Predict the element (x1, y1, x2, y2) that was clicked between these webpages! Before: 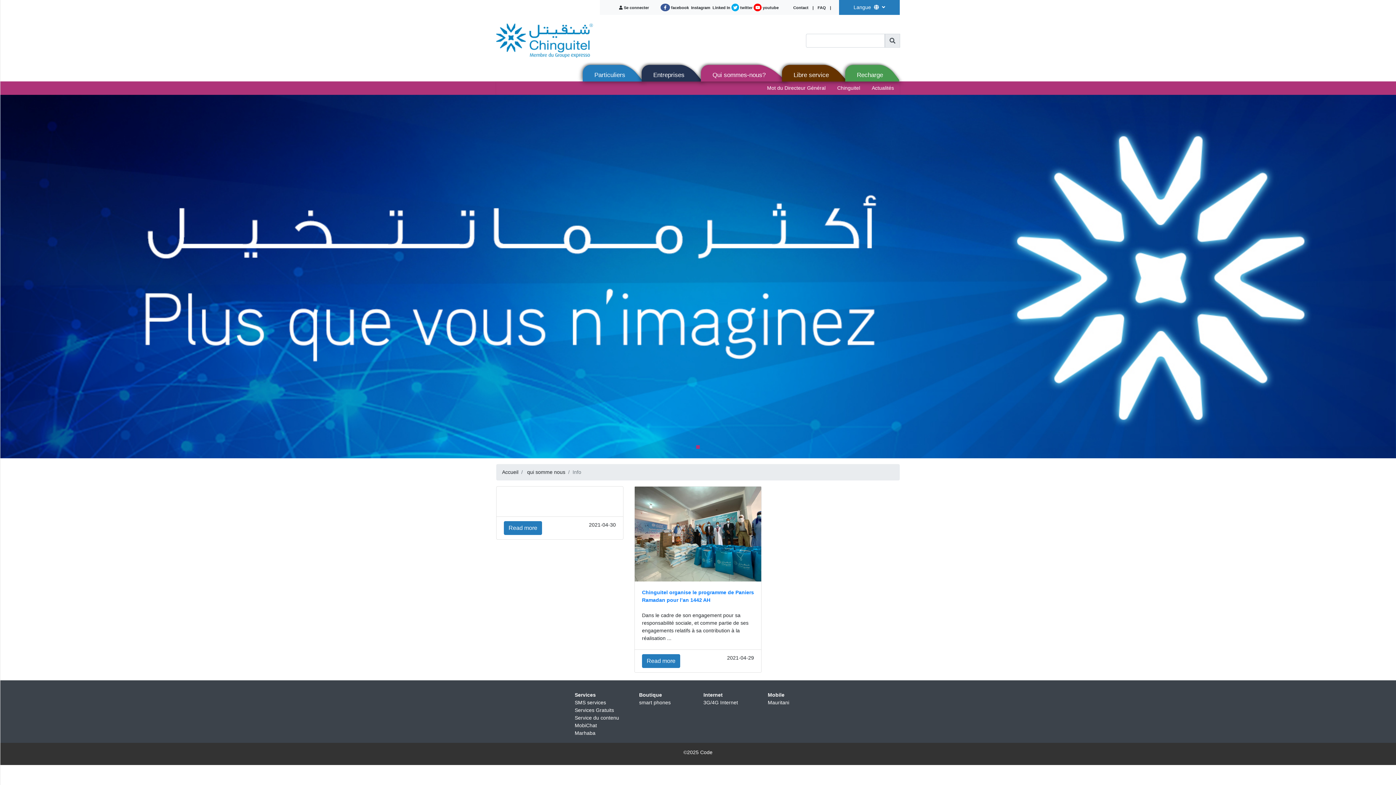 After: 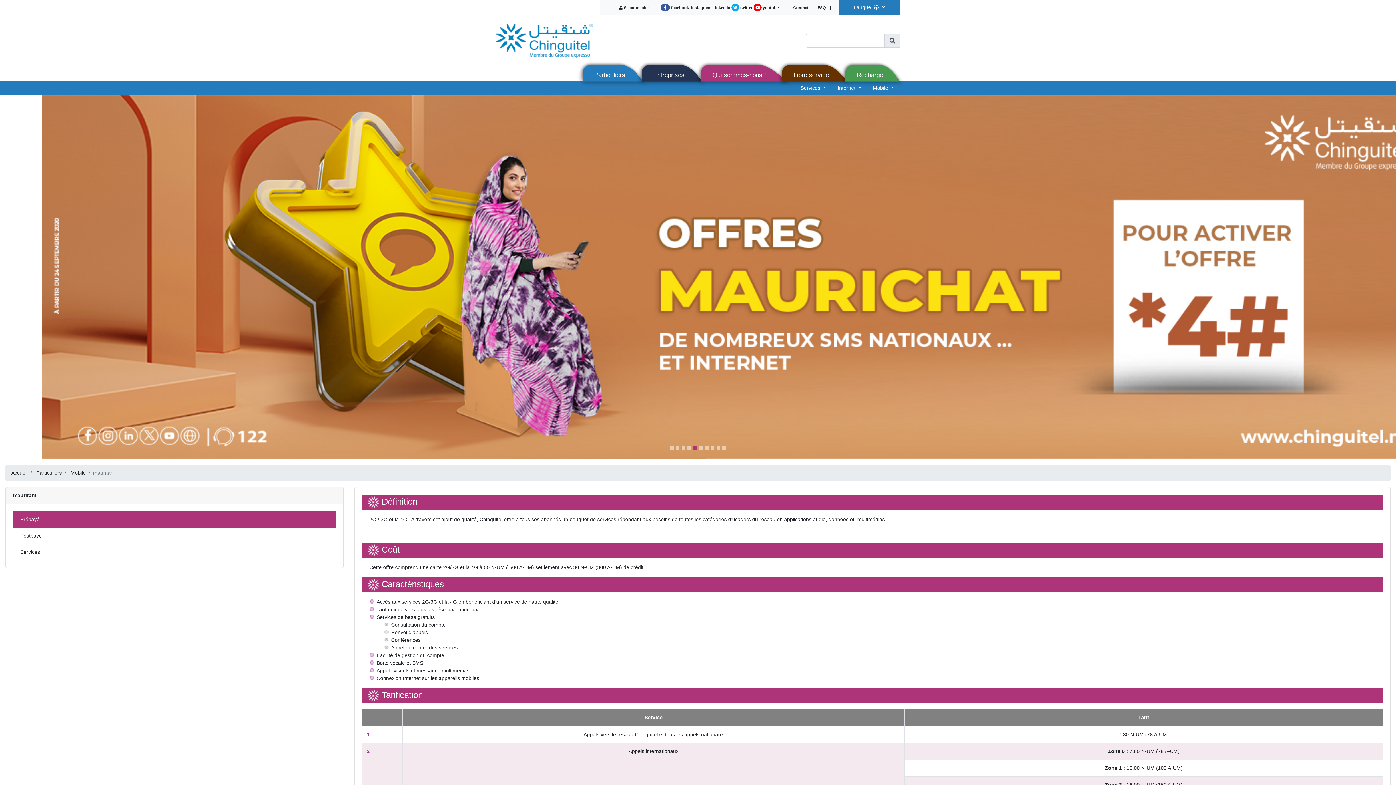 Action: bbox: (583, 66, 636, 83) label: Particuliers